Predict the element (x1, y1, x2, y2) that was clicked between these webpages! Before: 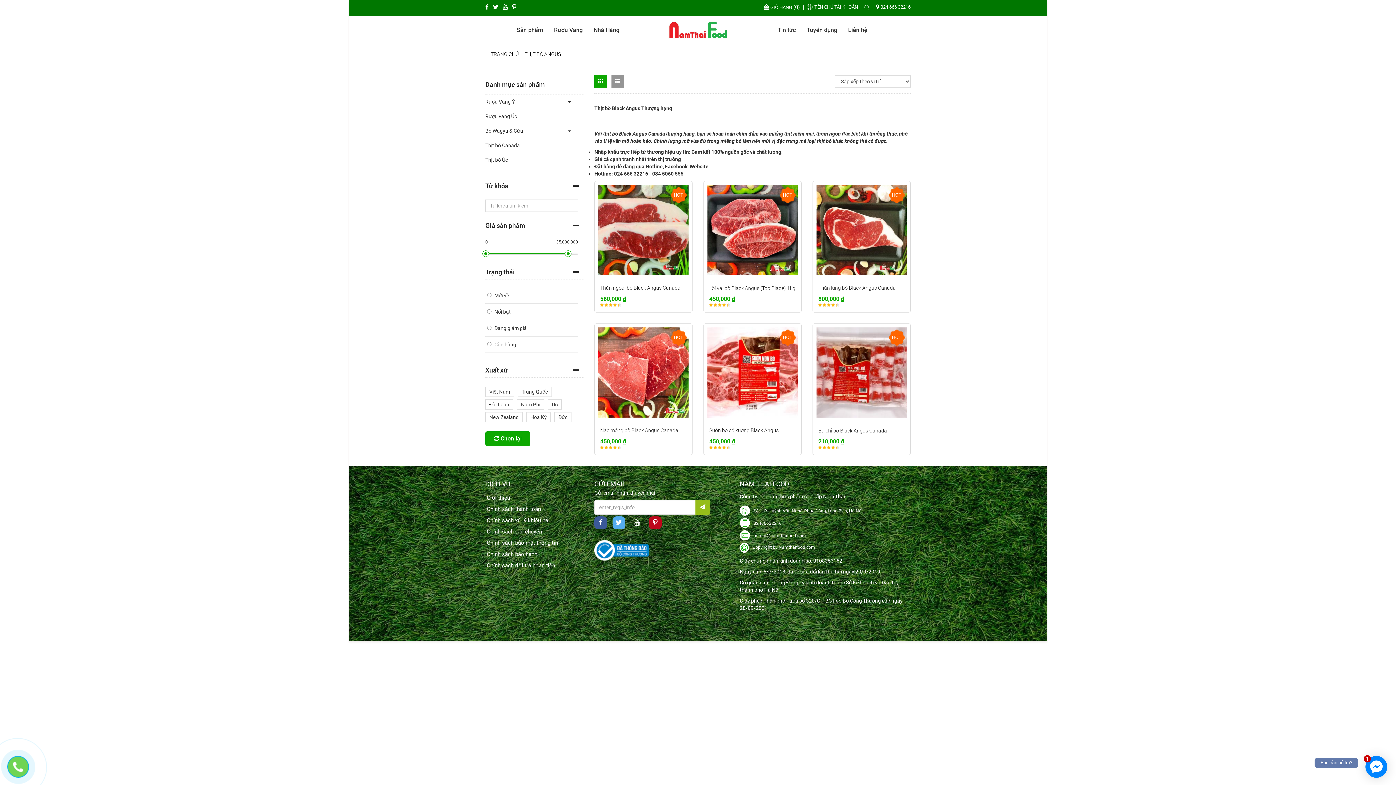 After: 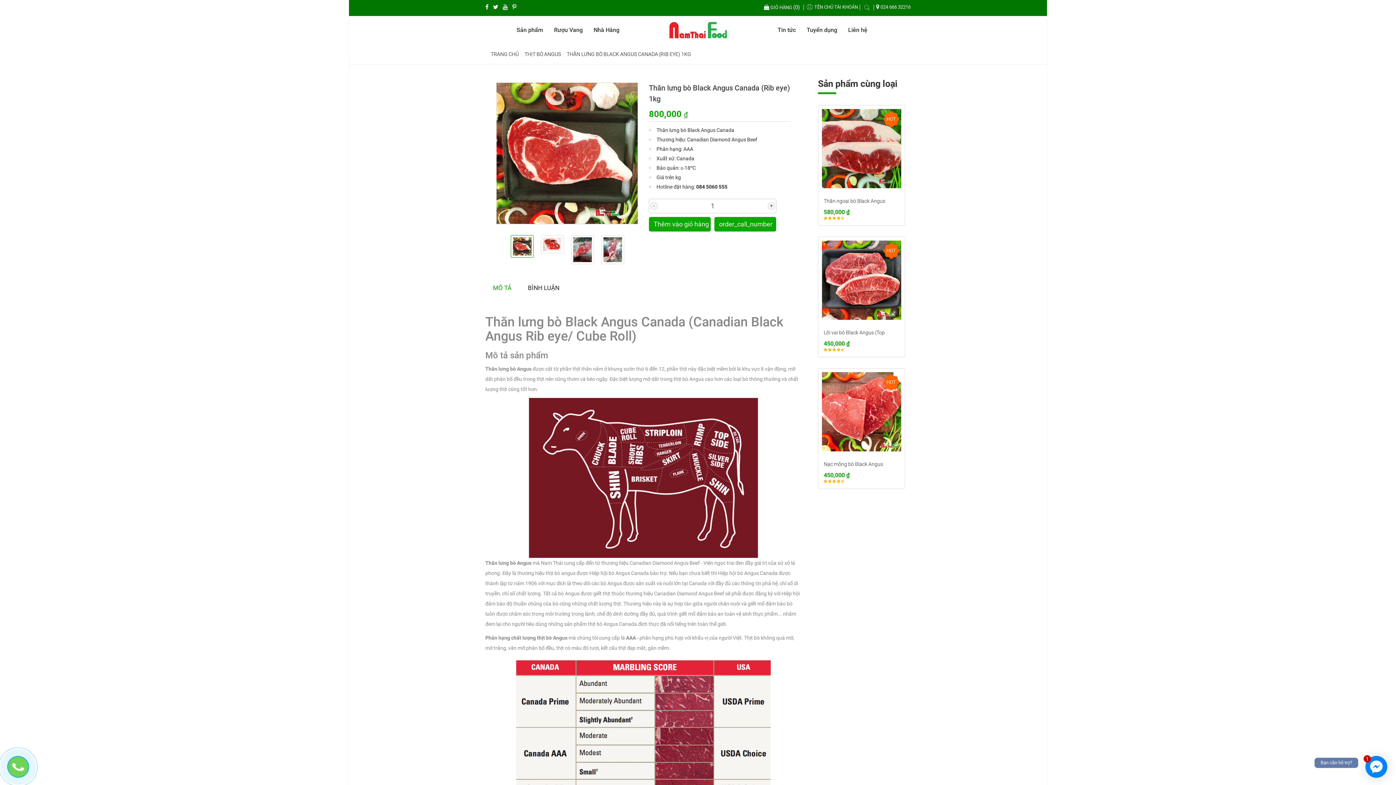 Action: bbox: (813, 181, 910, 278)